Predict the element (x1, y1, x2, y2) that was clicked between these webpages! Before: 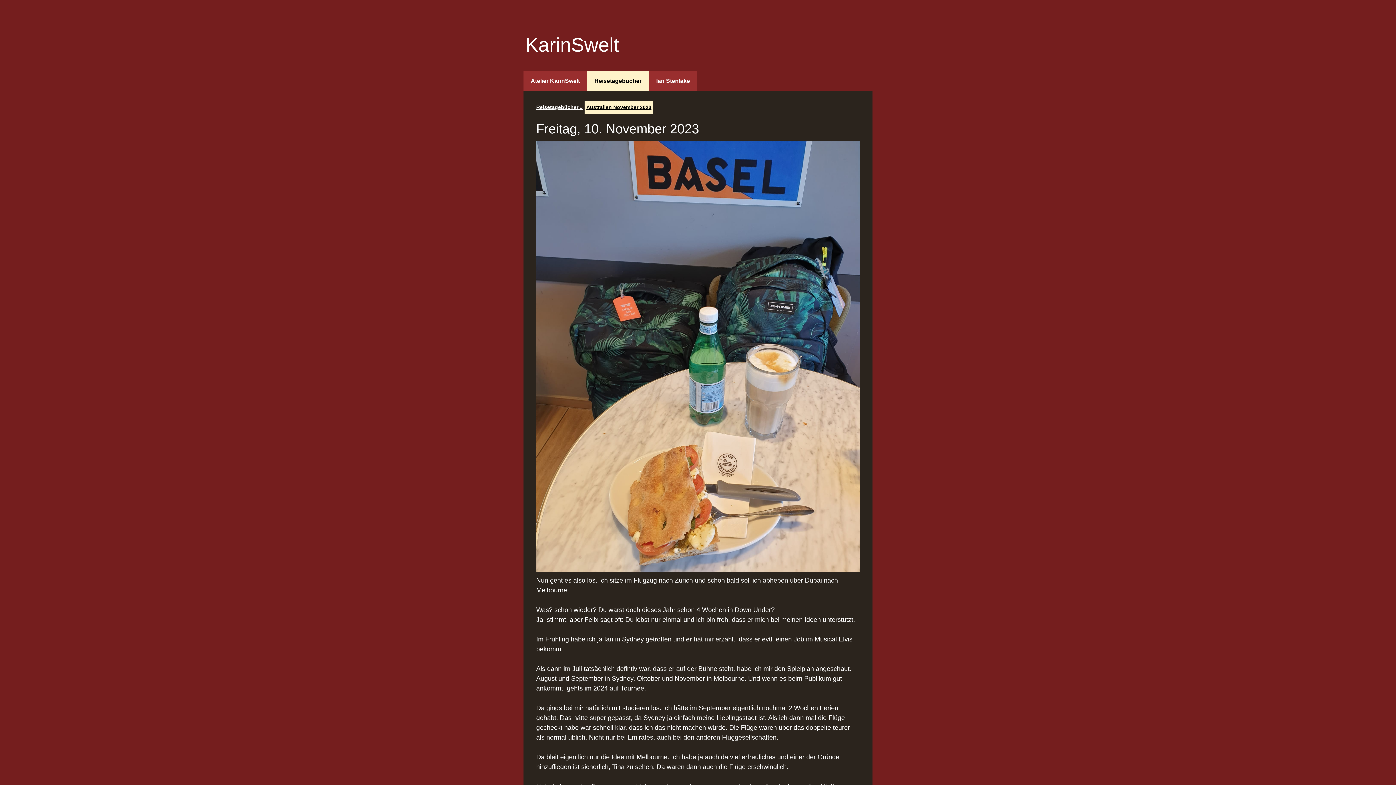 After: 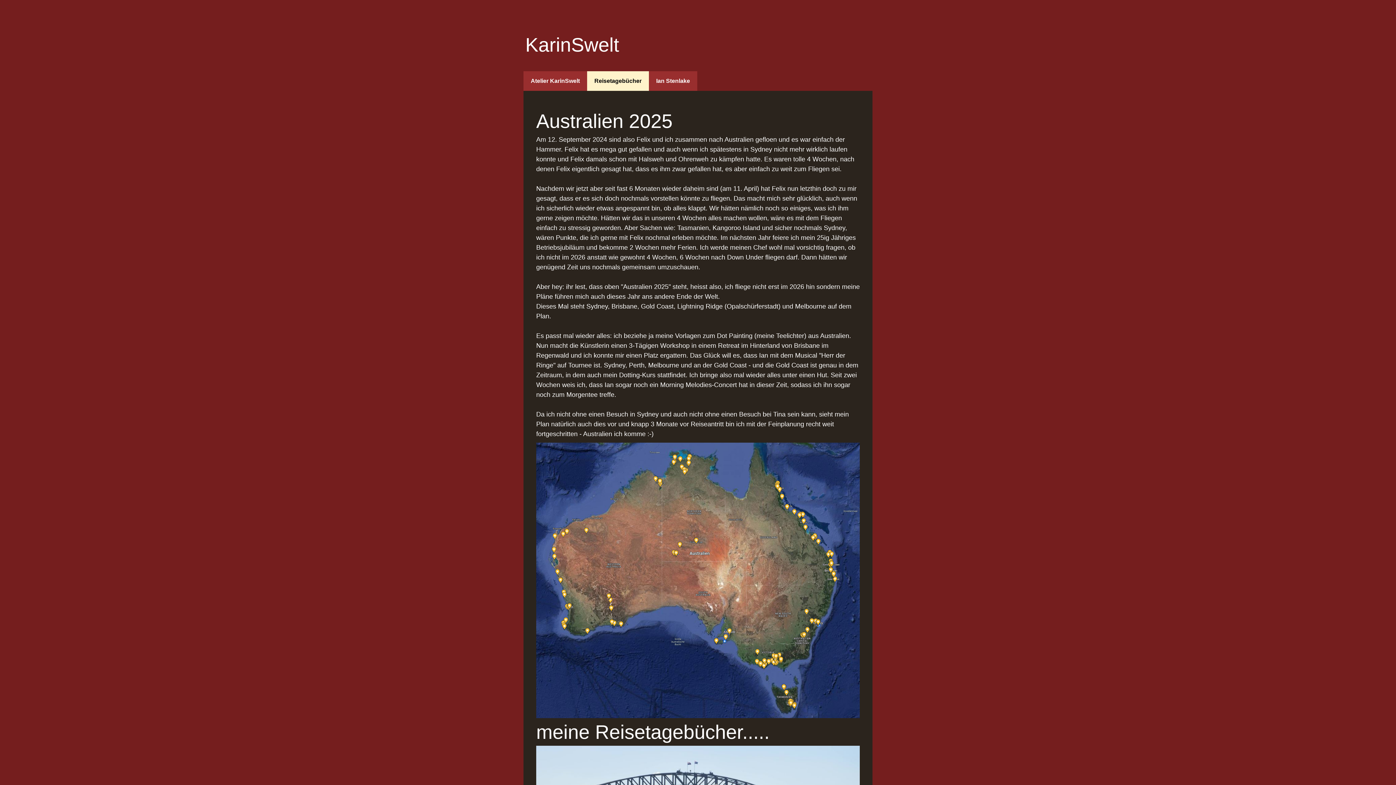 Action: label: Reisetagebücher bbox: (534, 100, 584, 113)